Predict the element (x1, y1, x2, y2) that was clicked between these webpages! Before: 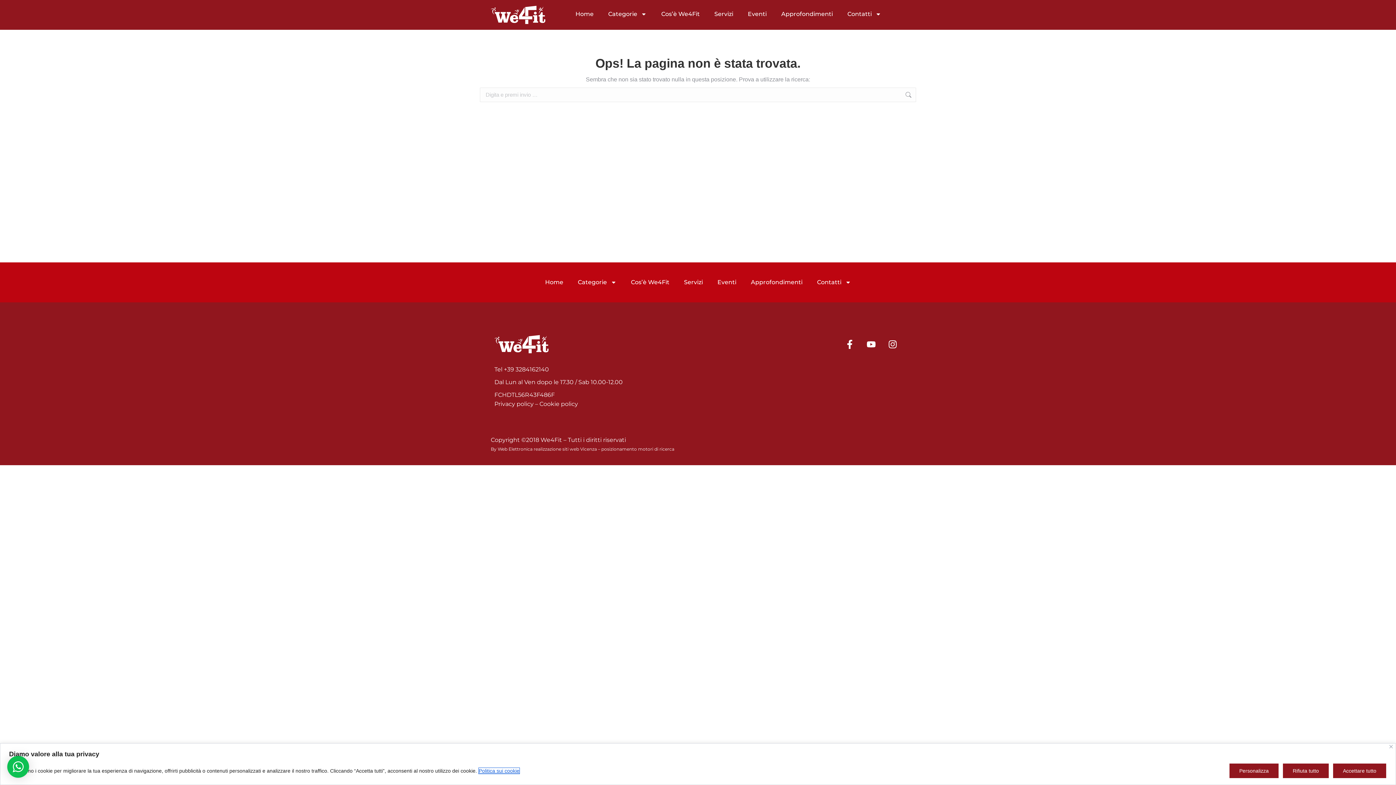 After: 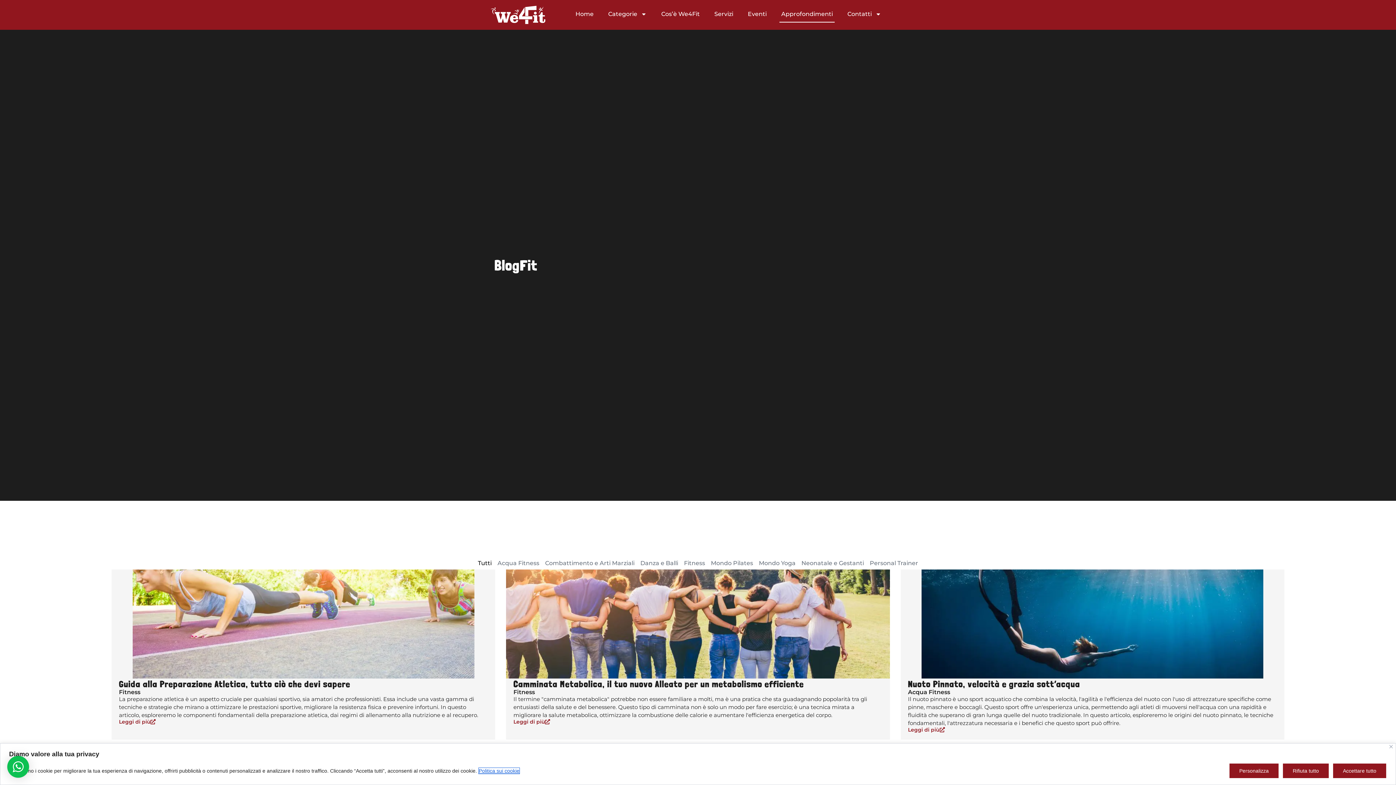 Action: bbox: (743, 274, 810, 290) label: Approfondimenti